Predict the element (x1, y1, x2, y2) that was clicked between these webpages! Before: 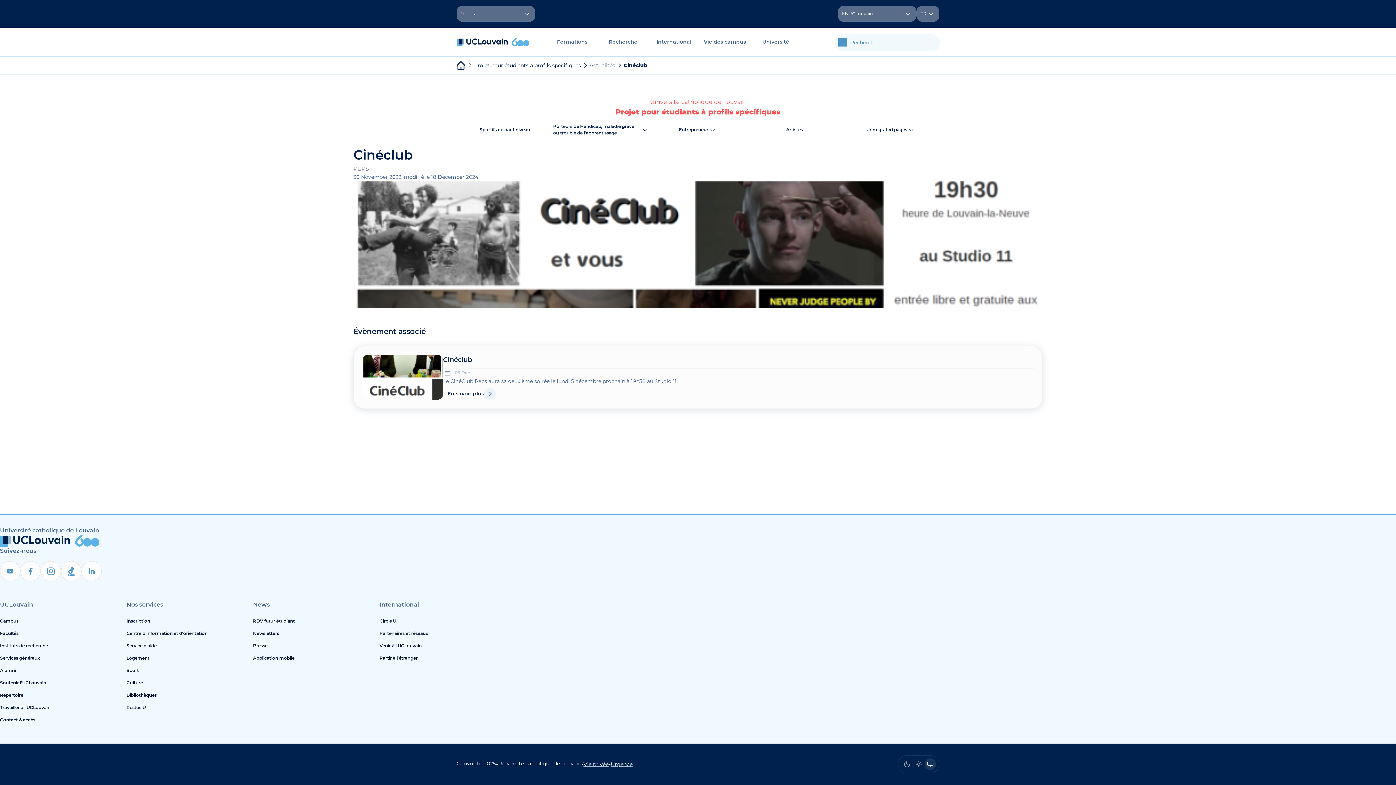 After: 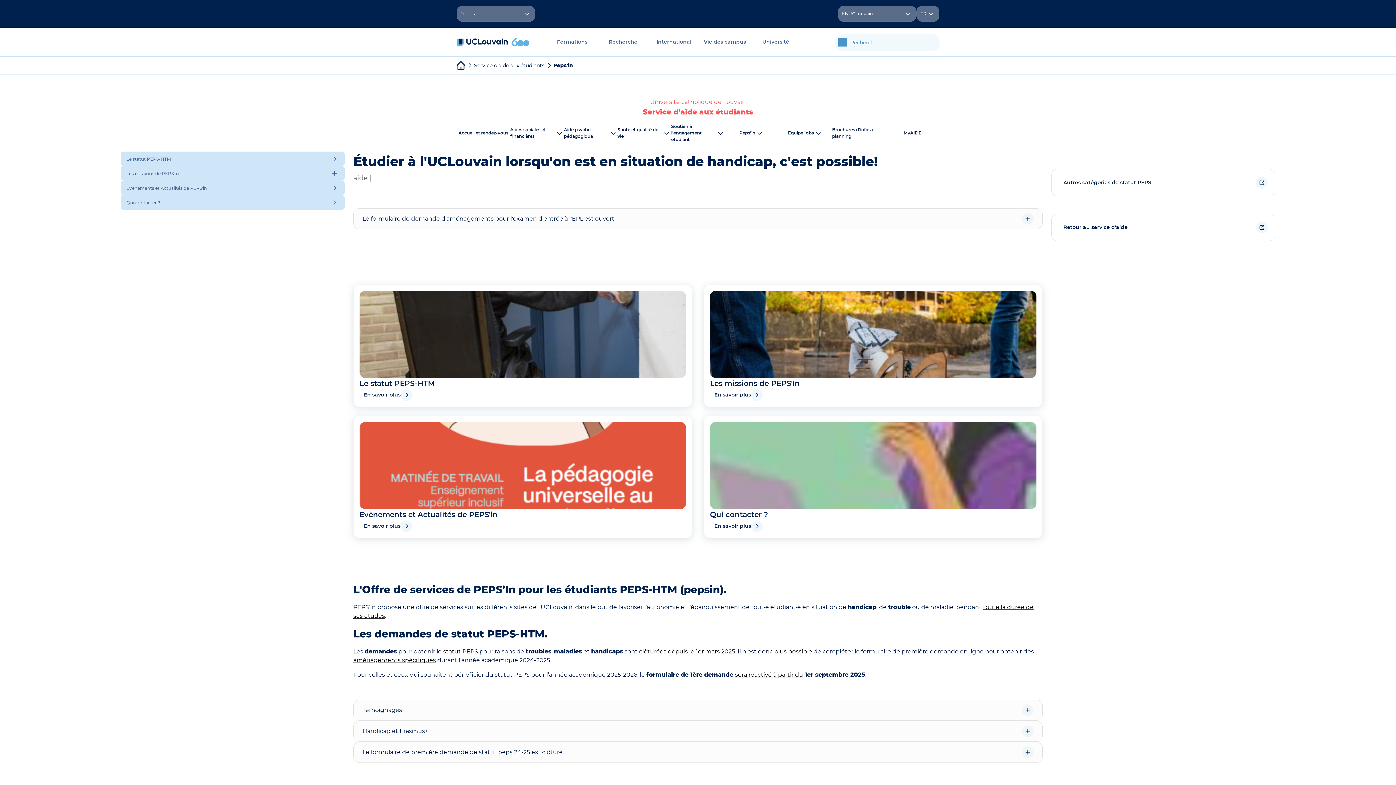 Action: label: Porteurs de Handicap, maladie grave ou trouble de l'apprentissage bbox: (553, 123, 649, 136)